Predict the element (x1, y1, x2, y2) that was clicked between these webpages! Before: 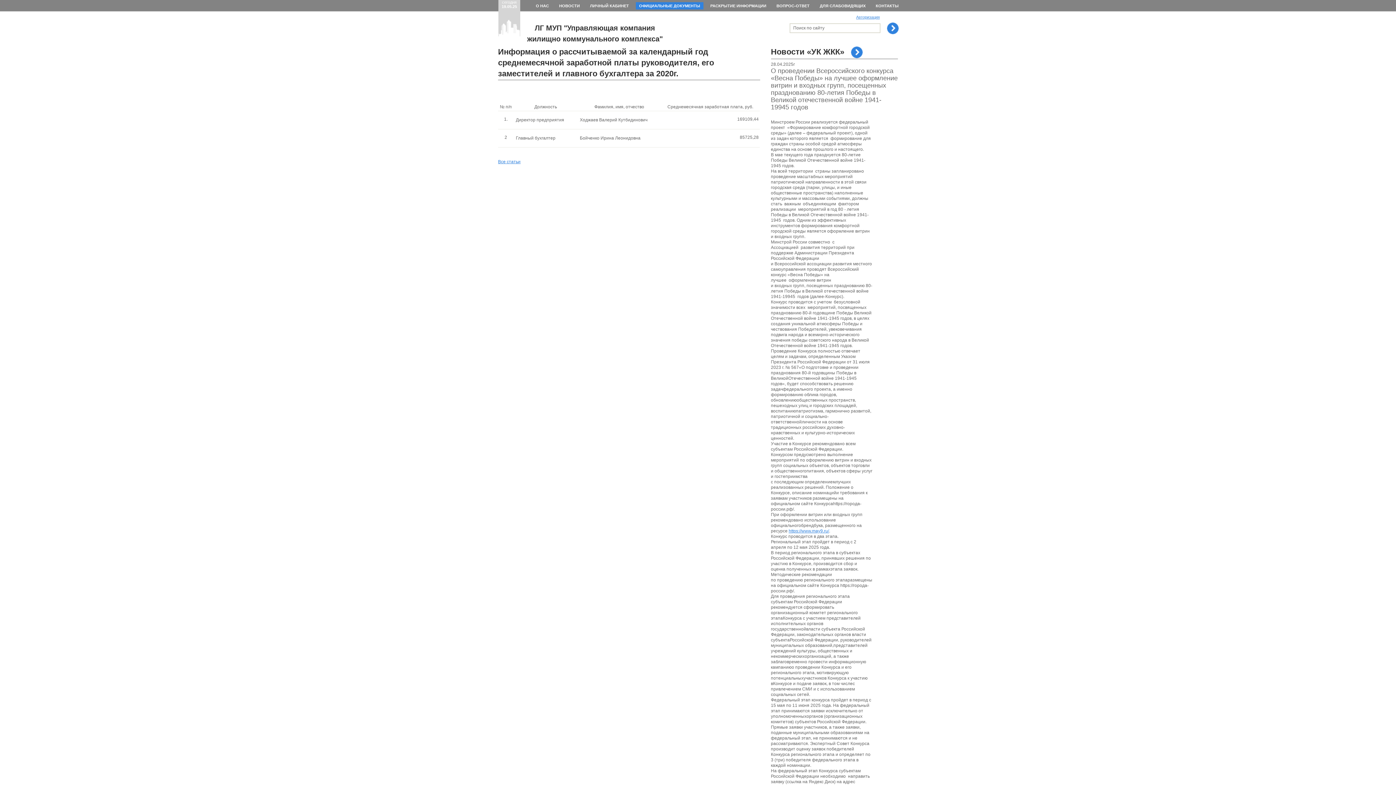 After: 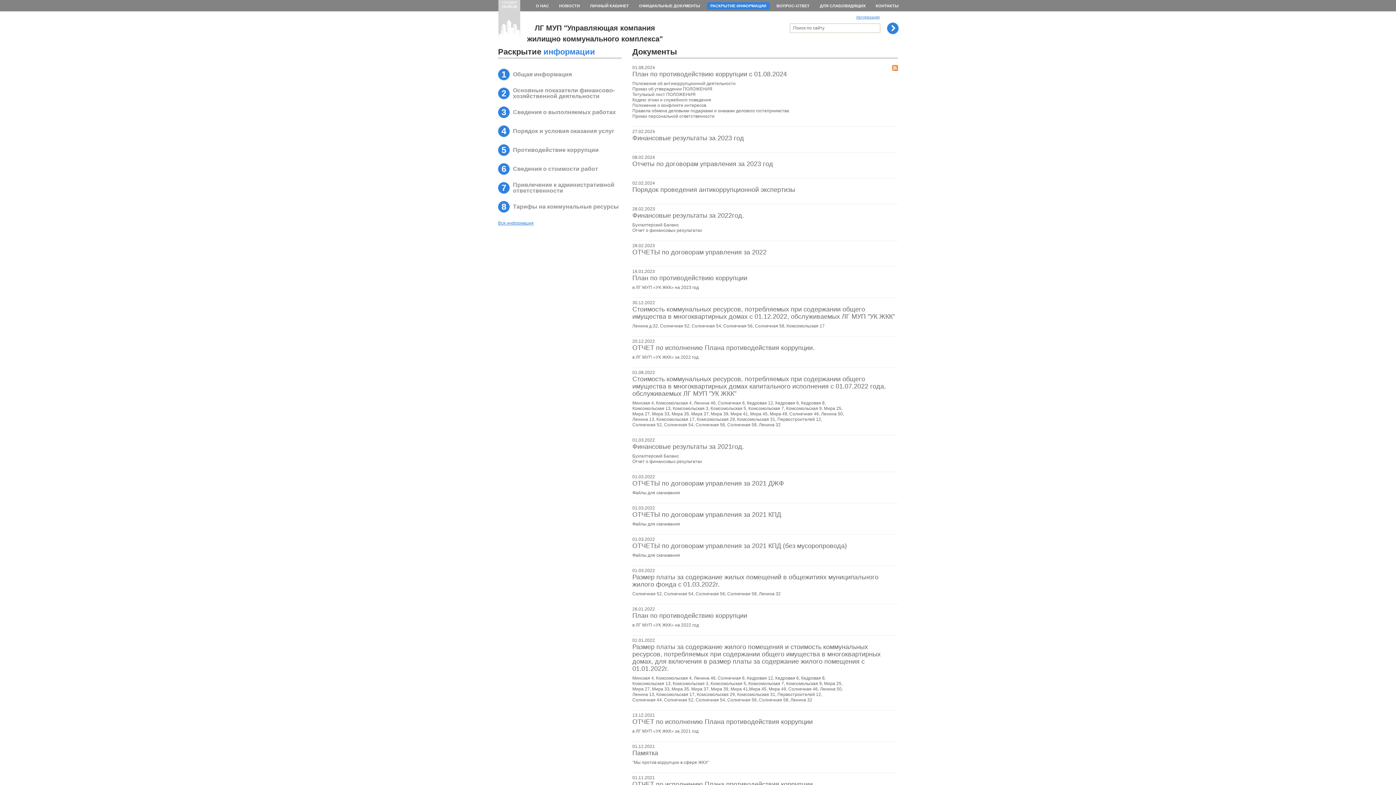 Action: bbox: (707, 2, 769, 9) label: РАСКРЫТИЕ ИНФОРМАЦИИ